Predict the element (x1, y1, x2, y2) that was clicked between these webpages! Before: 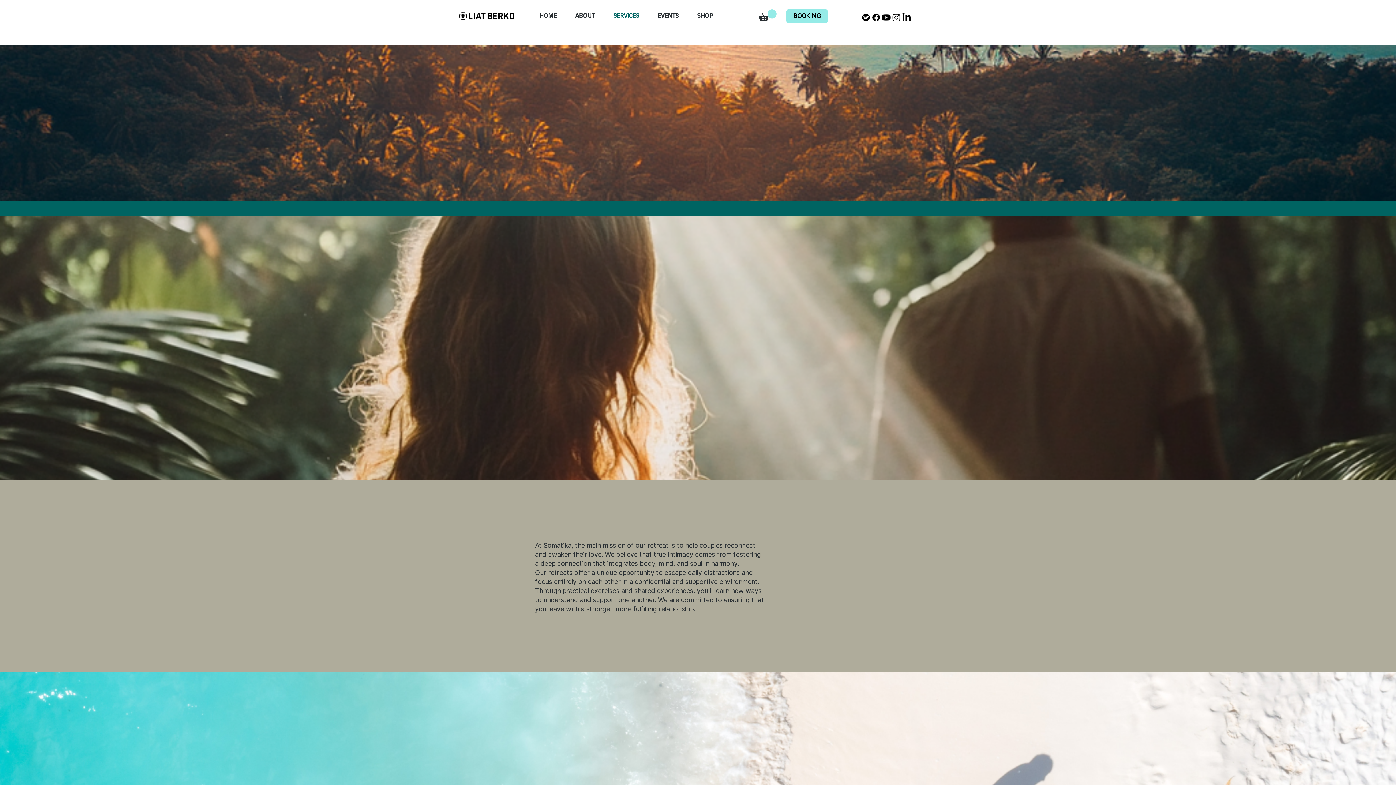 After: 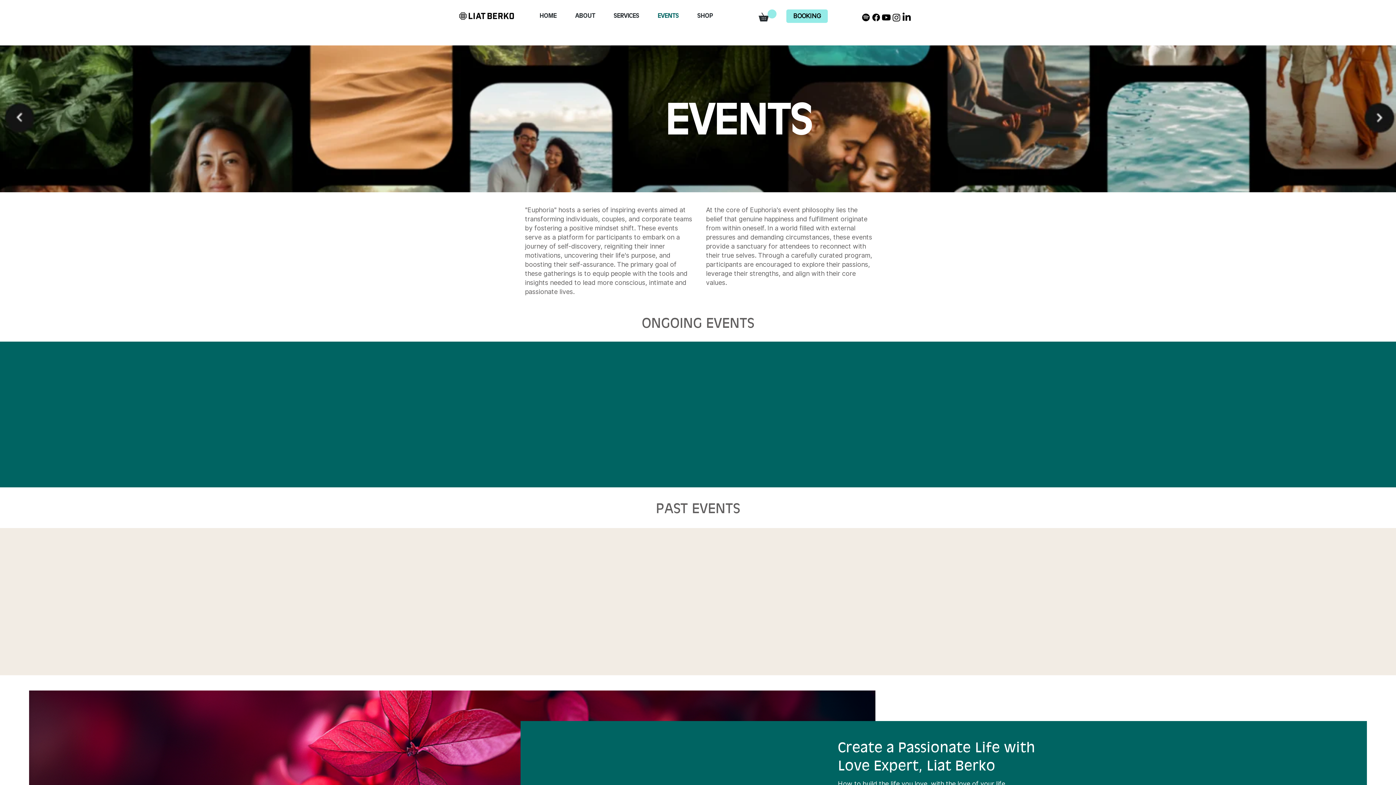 Action: label: EVENTS bbox: (654, 9, 693, 22)